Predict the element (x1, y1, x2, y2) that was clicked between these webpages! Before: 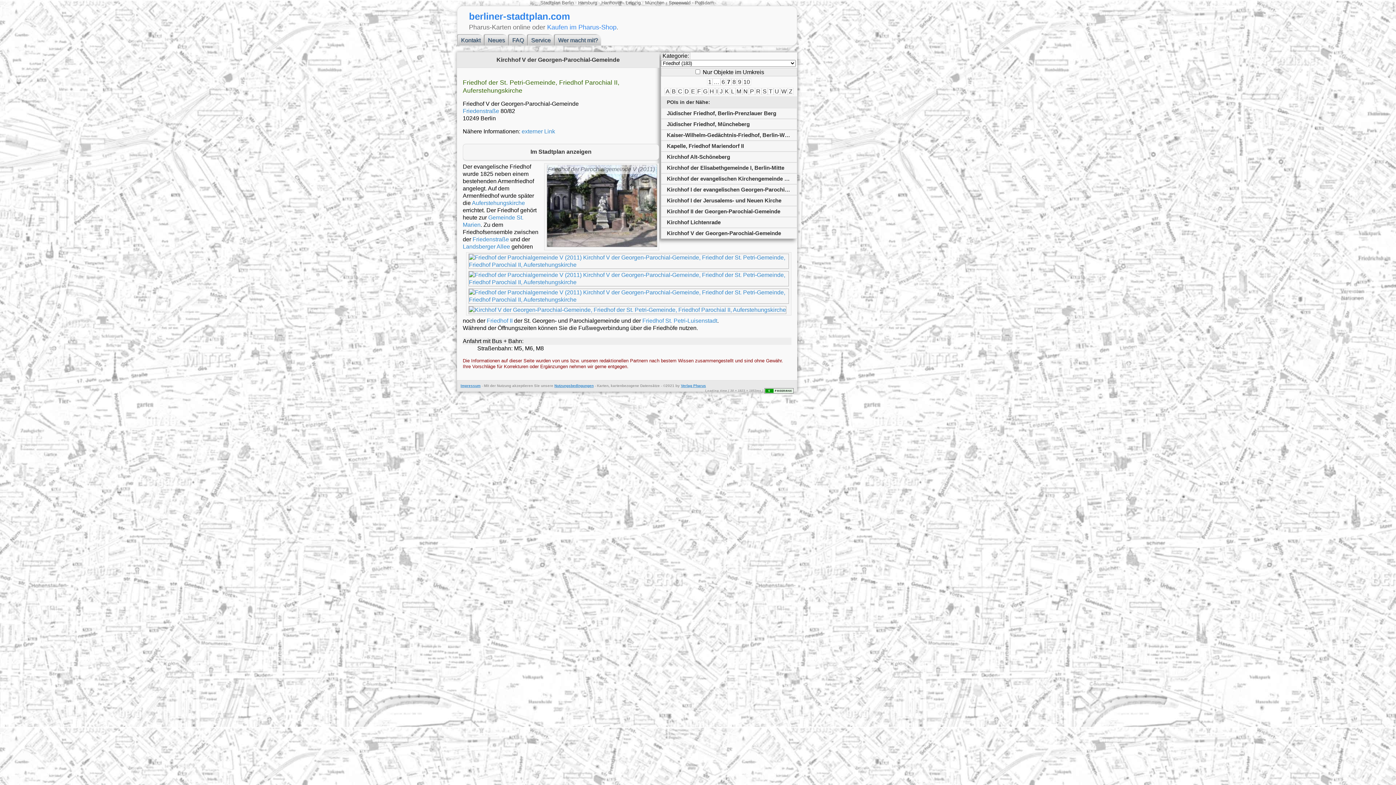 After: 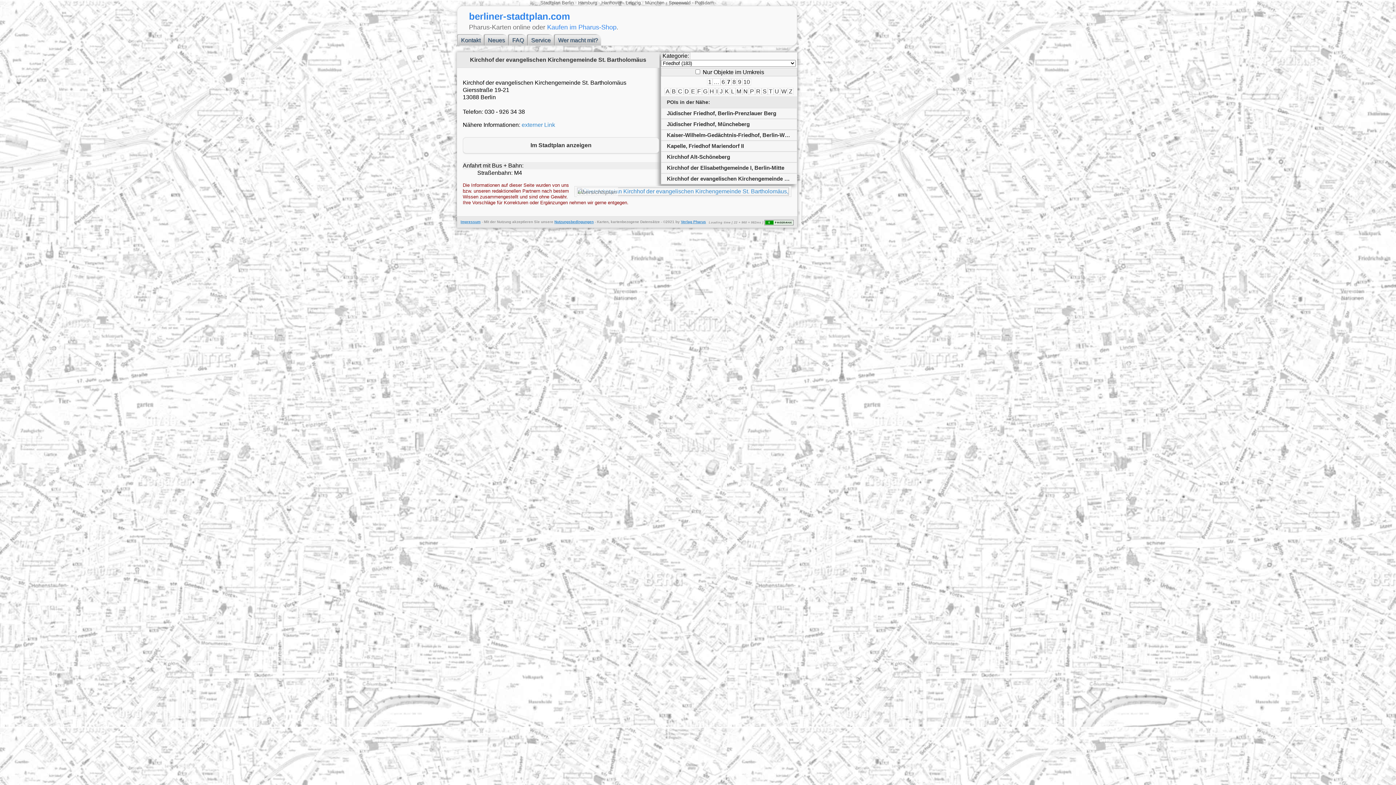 Action: label: Kirchhof der evangelischen Kirchengemeinde St. Bartholomäus bbox: (661, 173, 797, 184)